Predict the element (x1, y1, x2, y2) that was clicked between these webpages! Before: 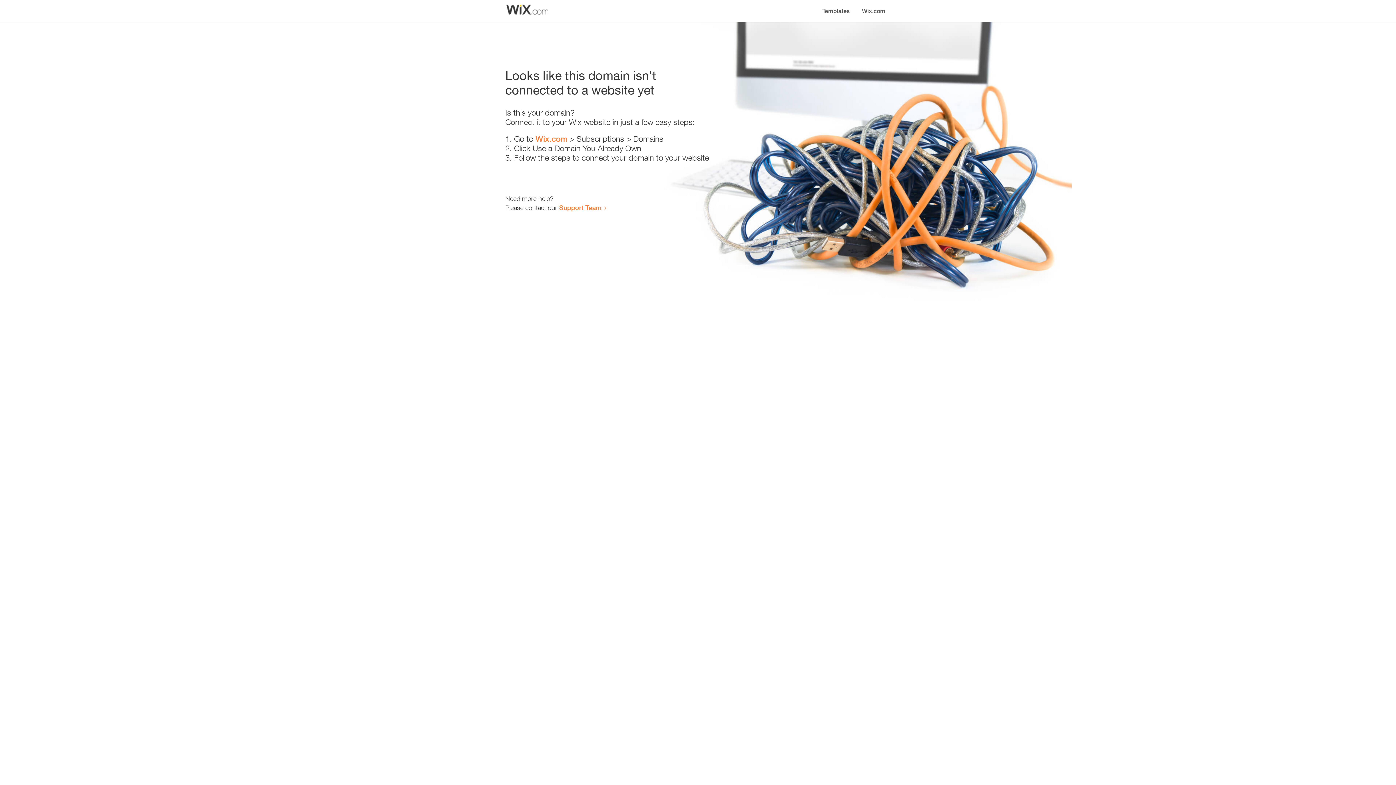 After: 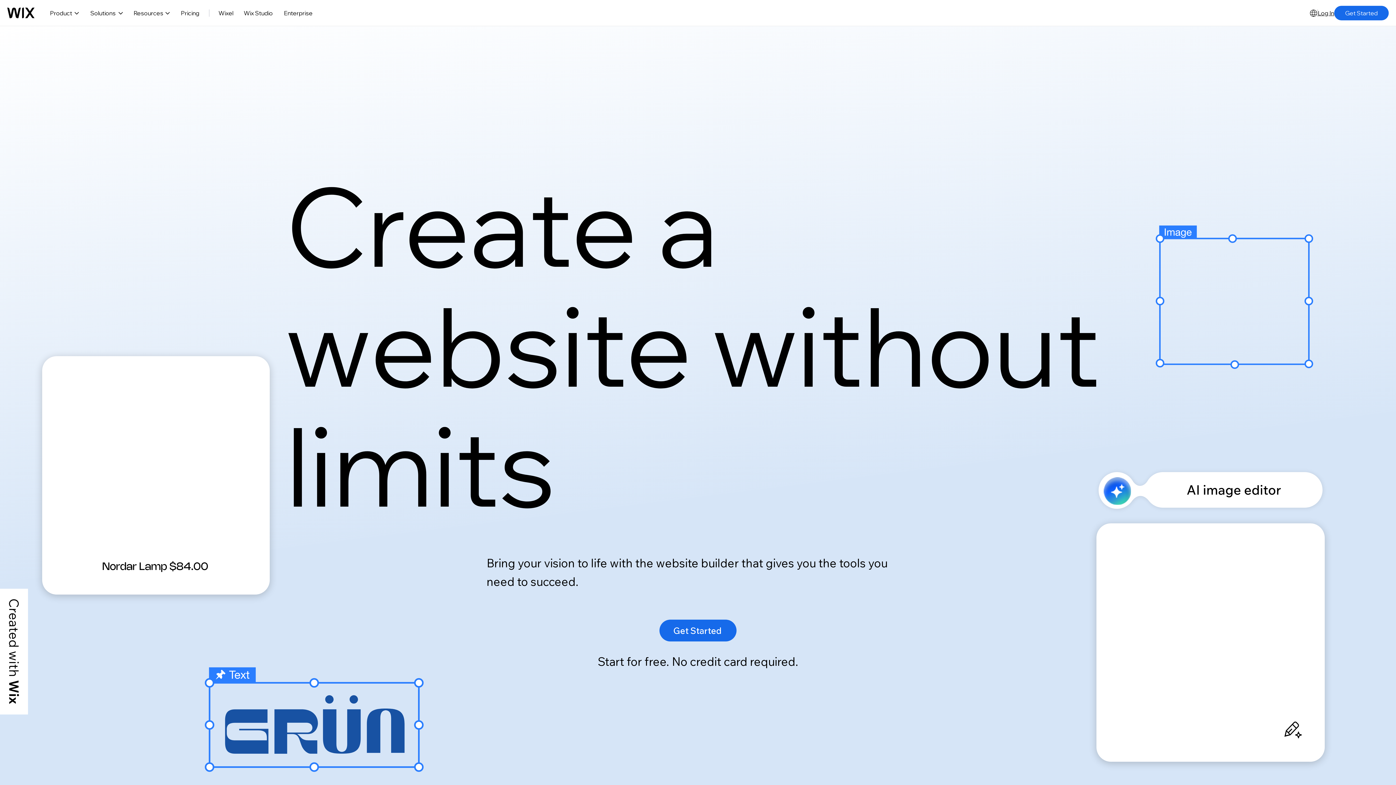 Action: label: Wix.com bbox: (856, 0, 890, 14)